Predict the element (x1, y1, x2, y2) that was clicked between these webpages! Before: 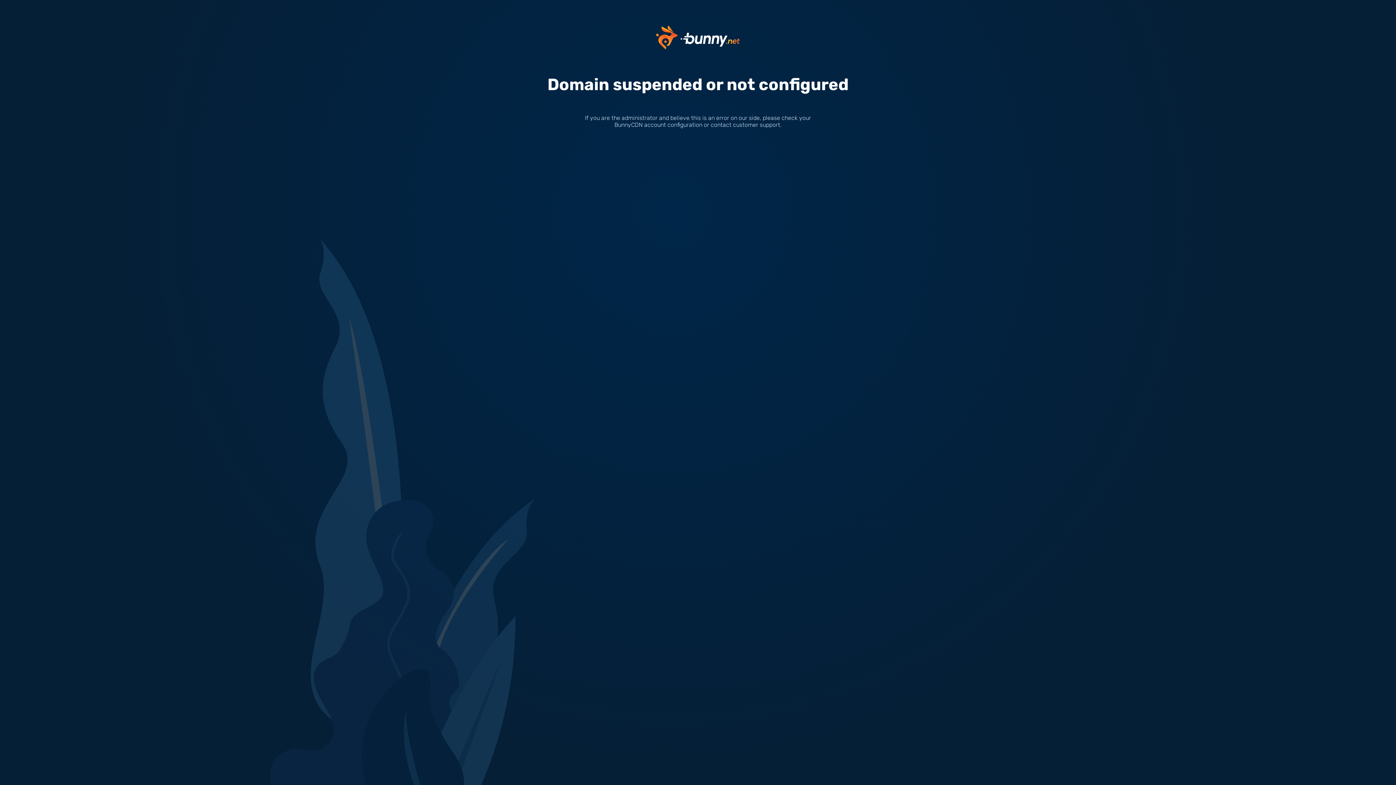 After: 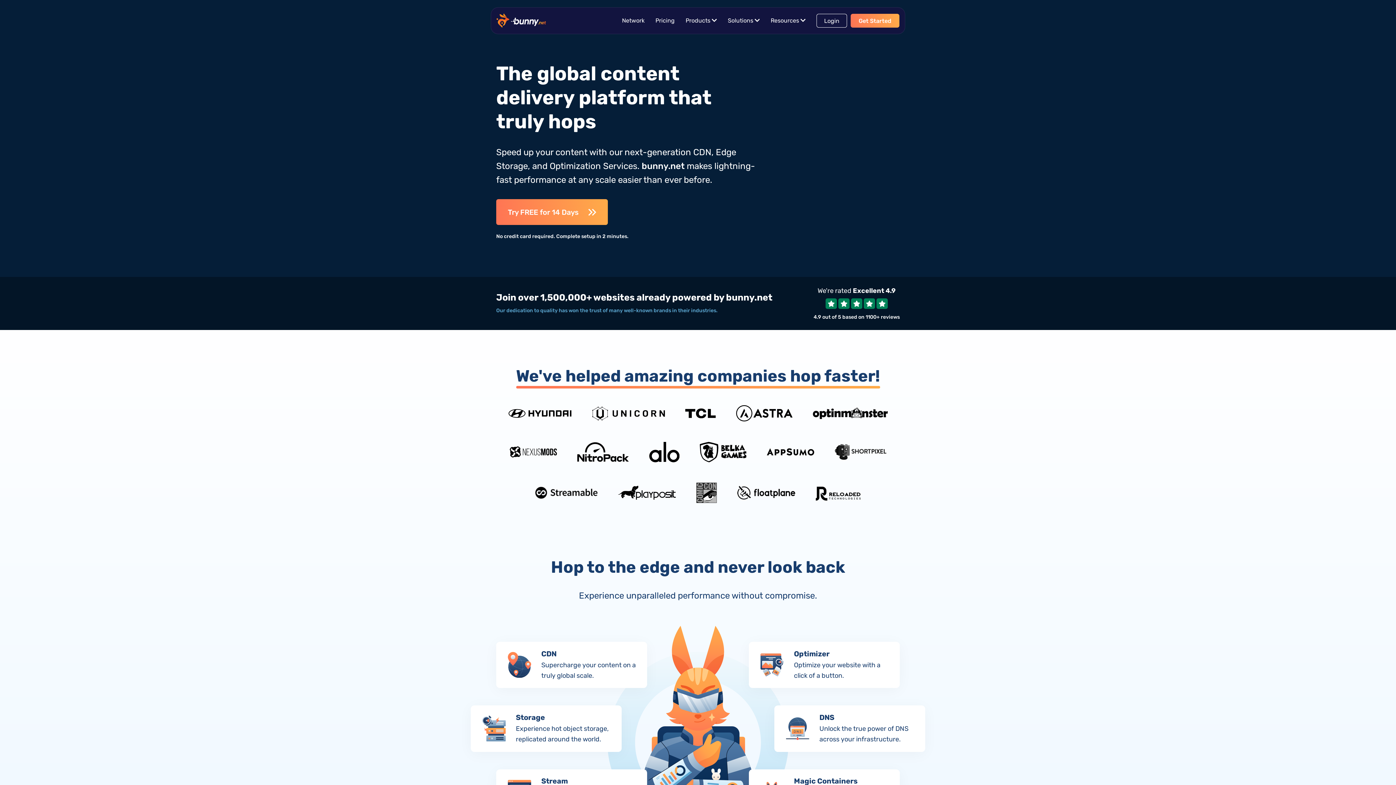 Action: bbox: (656, 33, 740, 40)